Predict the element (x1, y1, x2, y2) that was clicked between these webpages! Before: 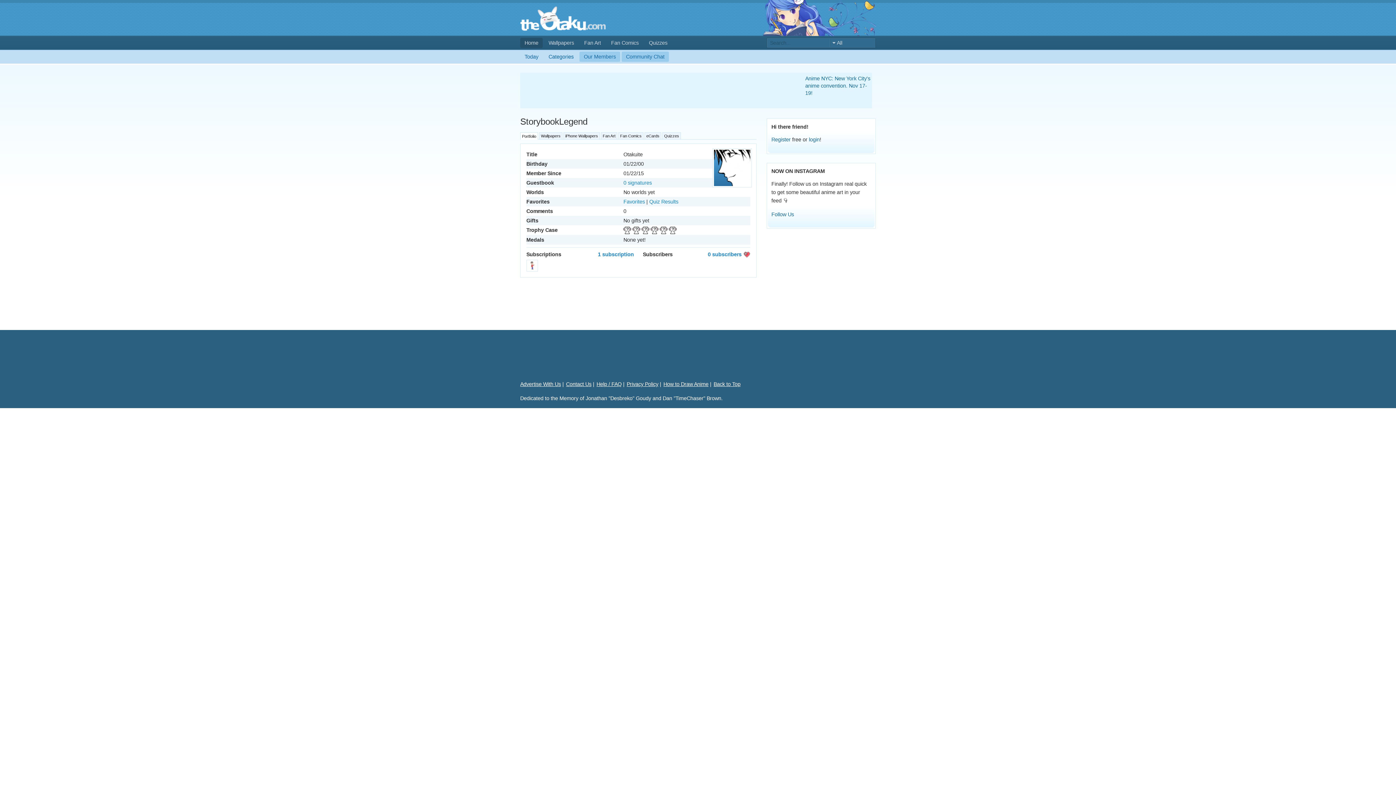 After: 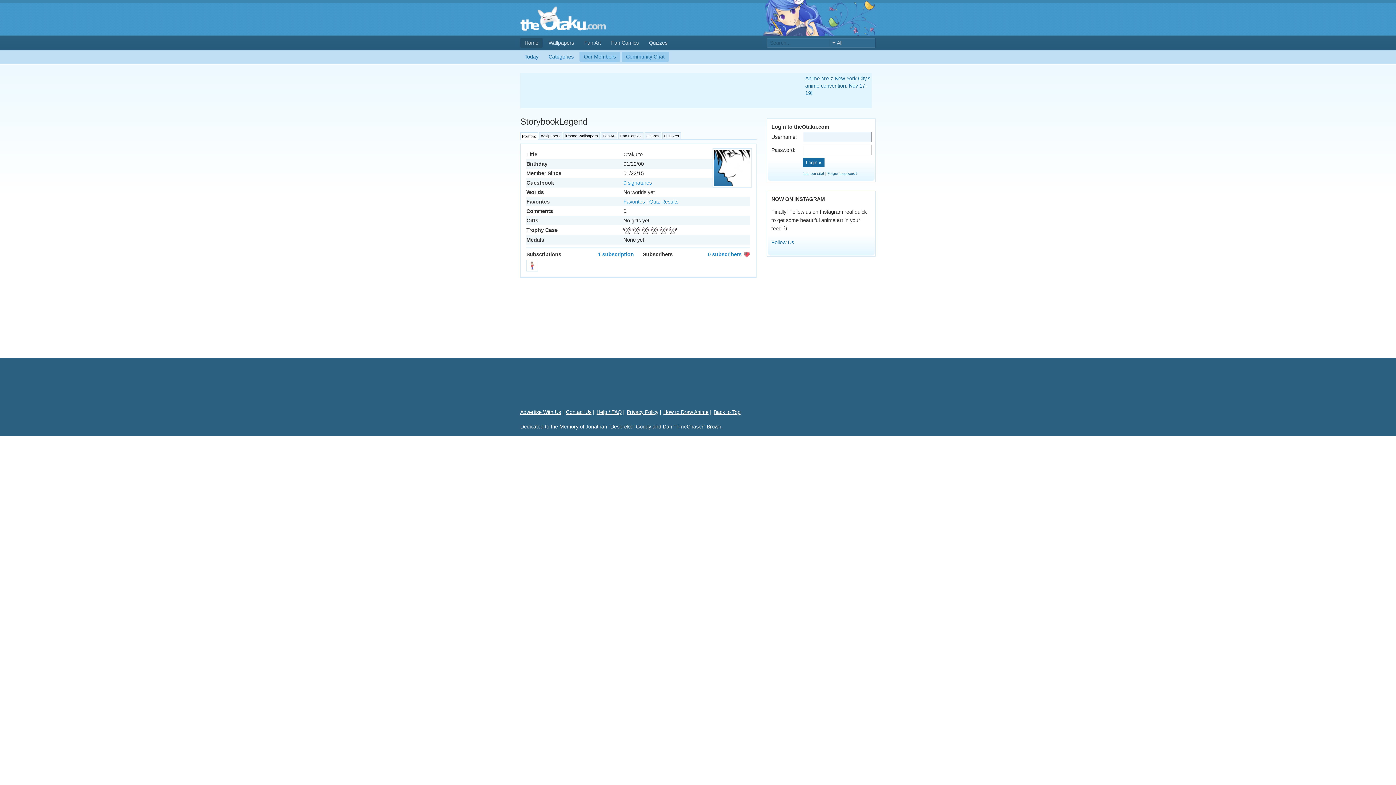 Action: label: login bbox: (809, 136, 820, 142)